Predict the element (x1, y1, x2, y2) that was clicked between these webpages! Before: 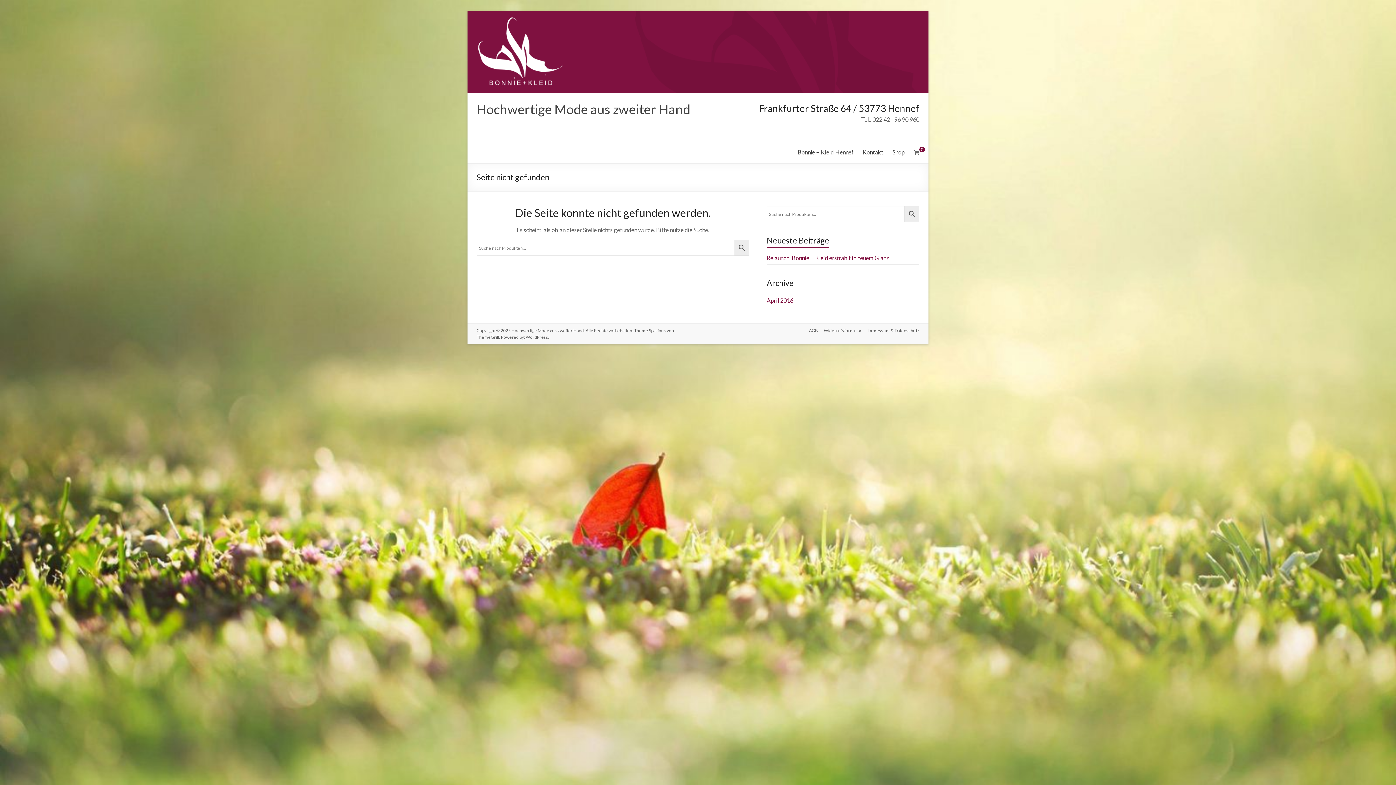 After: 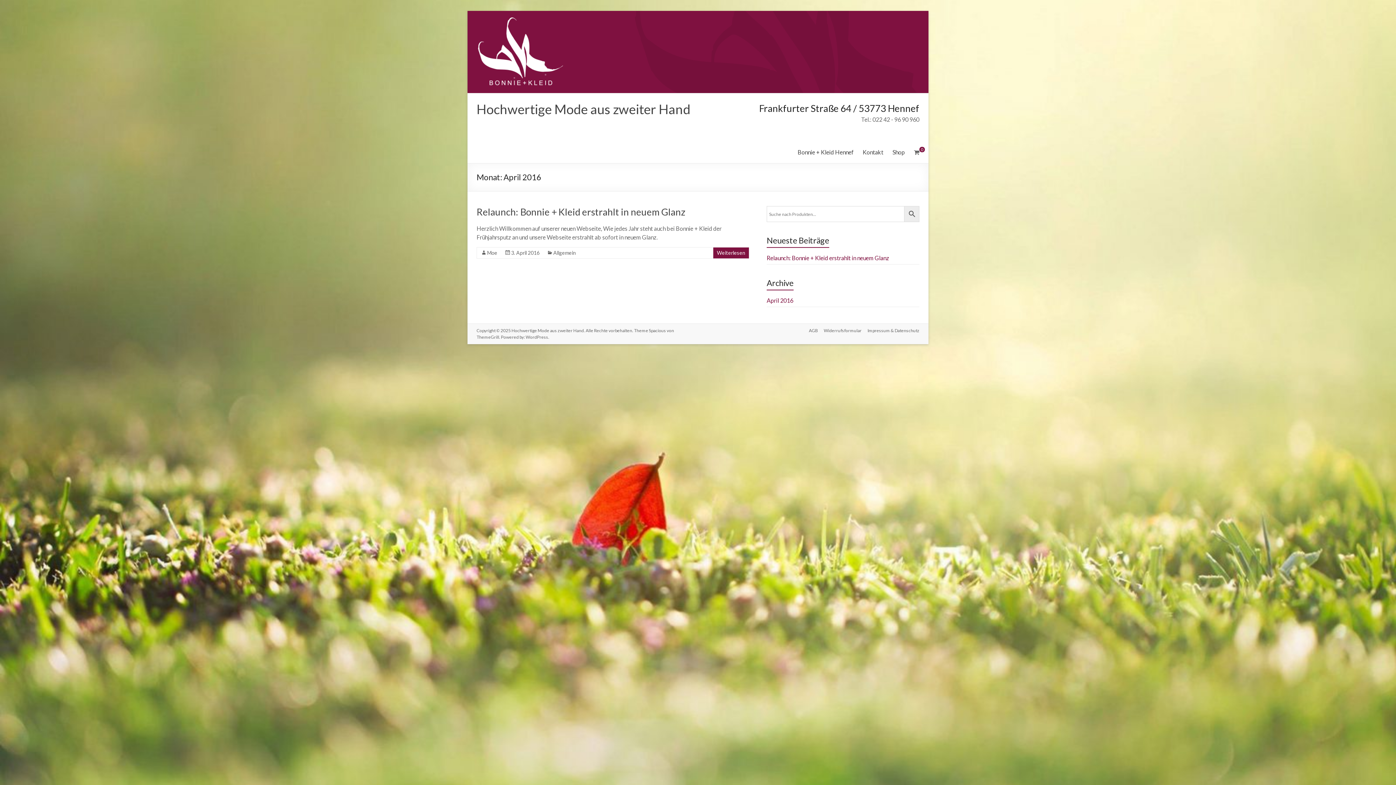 Action: label: April 2016 bbox: (766, 297, 793, 304)